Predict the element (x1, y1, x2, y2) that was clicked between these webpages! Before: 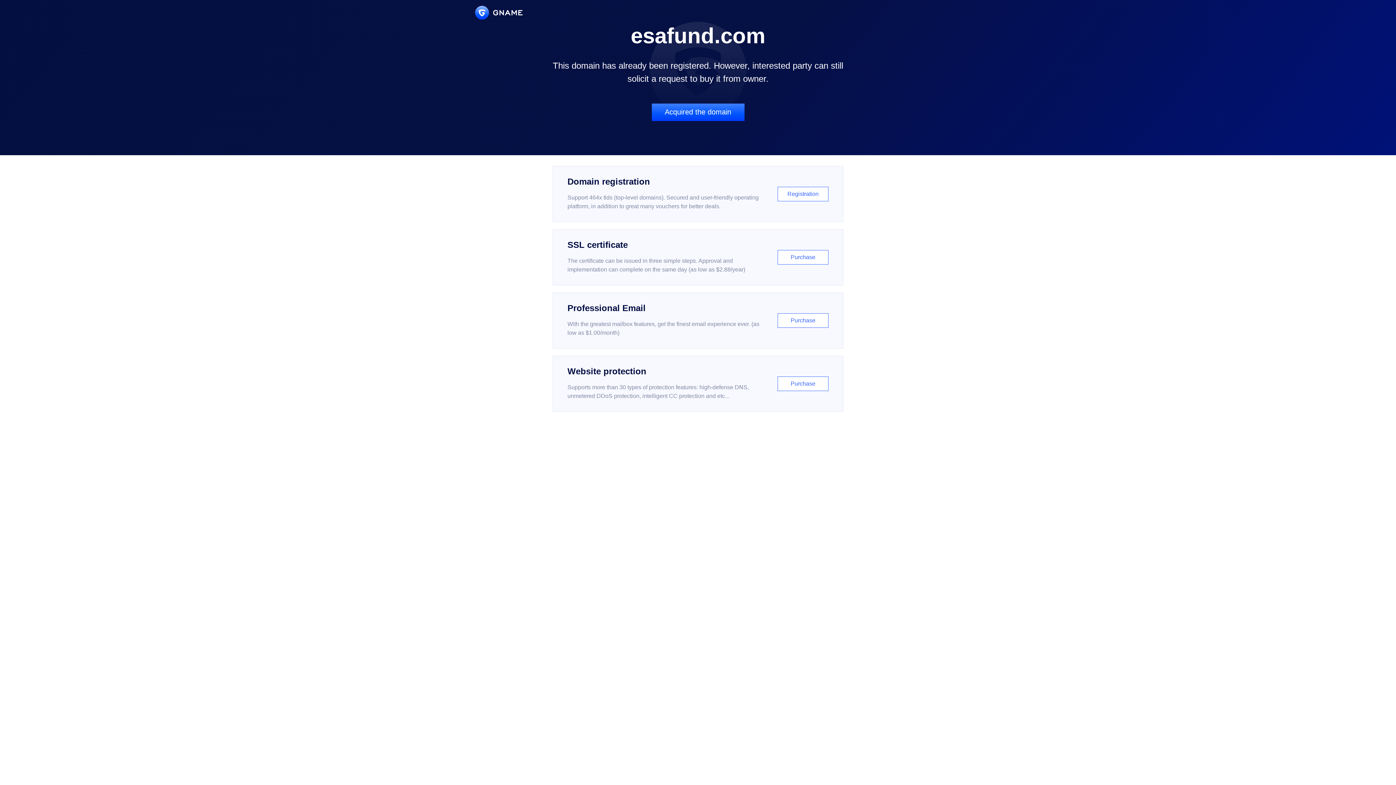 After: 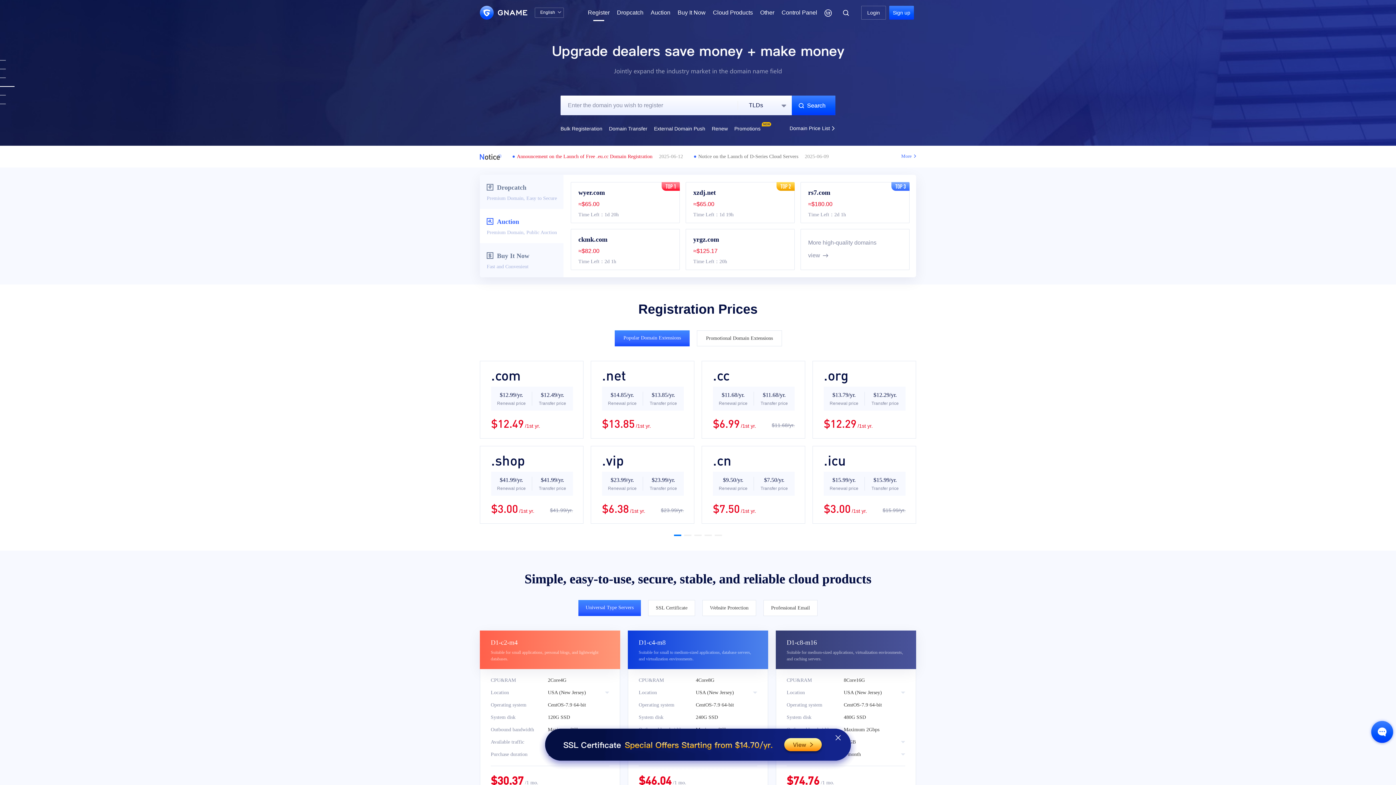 Action: bbox: (552, 166, 843, 222) label: Domain registration

Support 464x tlds (top-level domains). Secured and user-friendly operating platform, in addition to great many vouchers for better deals.

Registration